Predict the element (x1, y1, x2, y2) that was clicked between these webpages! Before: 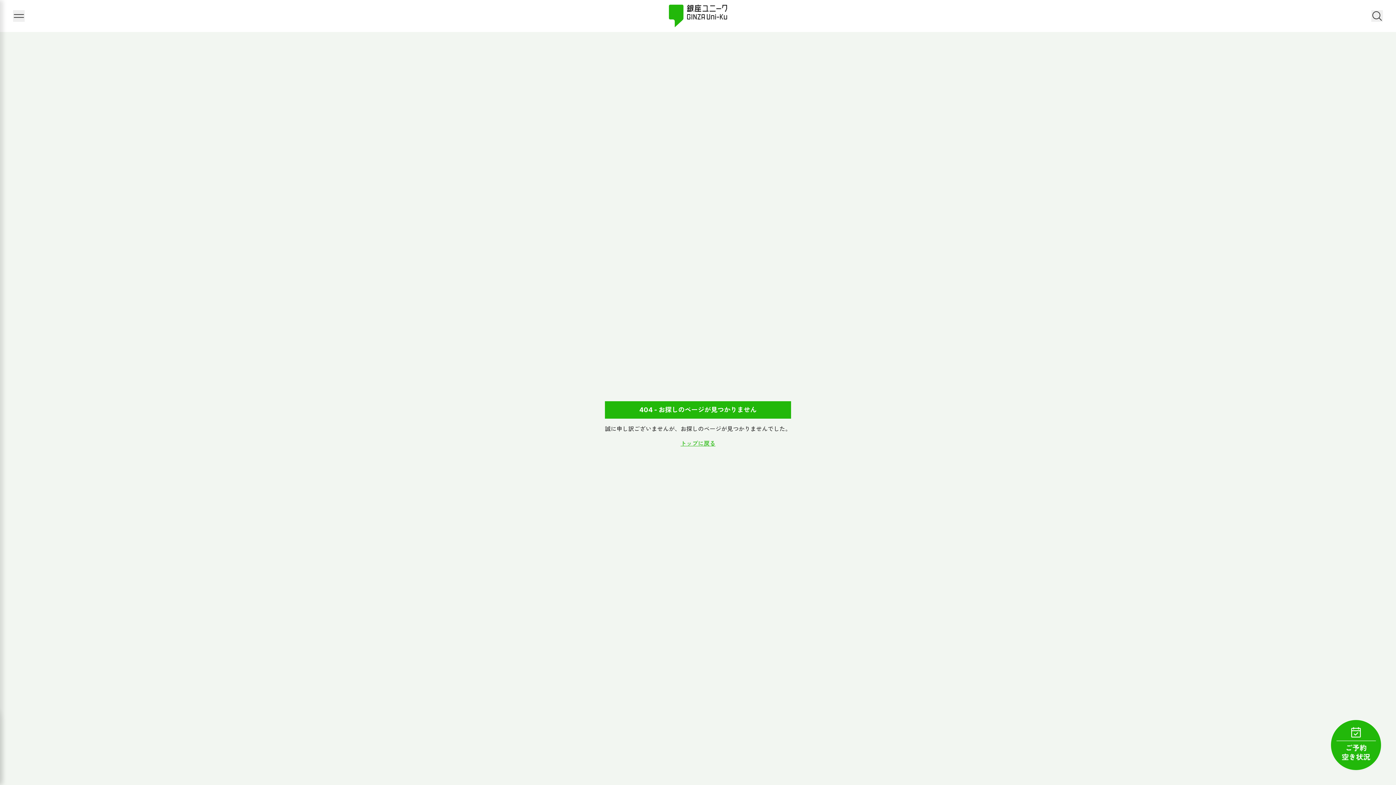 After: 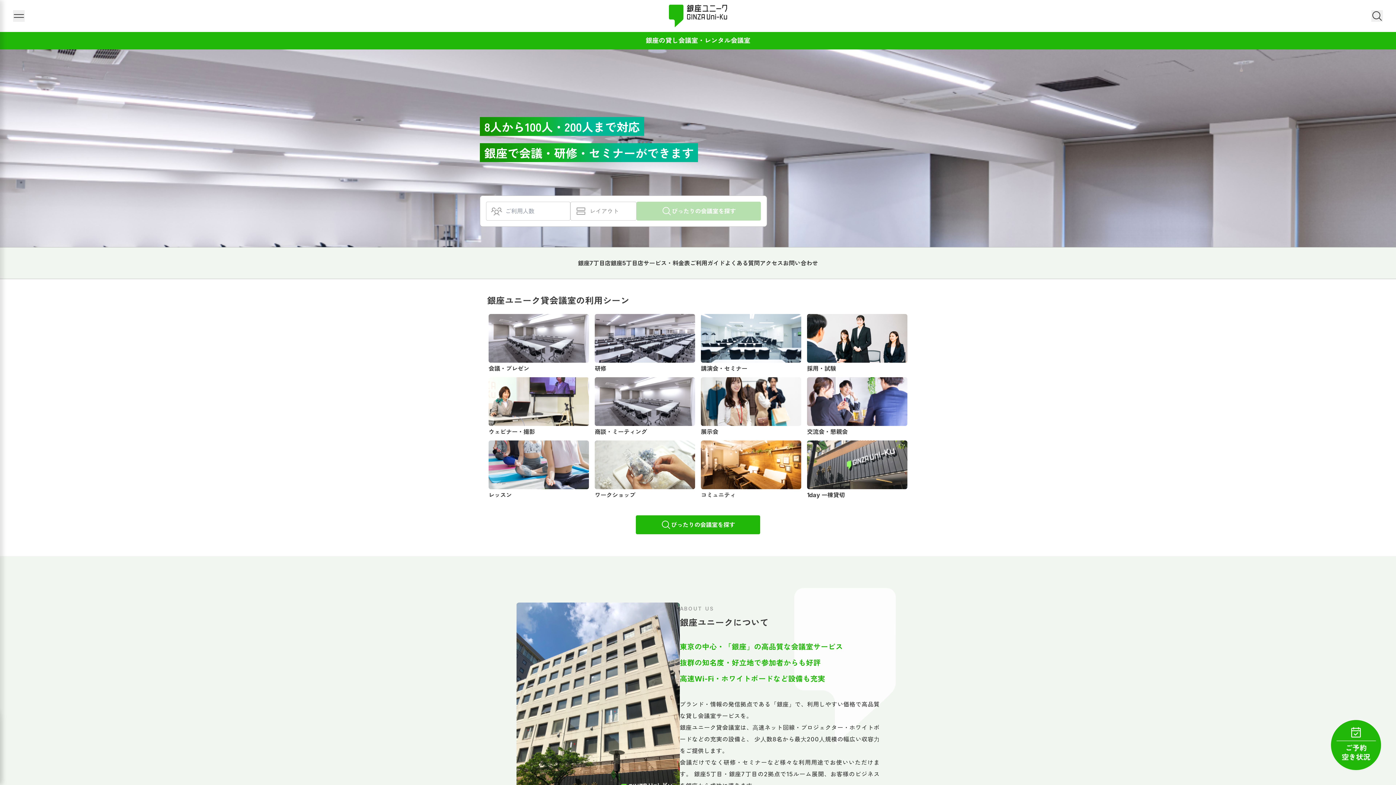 Action: bbox: (669, 4, 727, 27)